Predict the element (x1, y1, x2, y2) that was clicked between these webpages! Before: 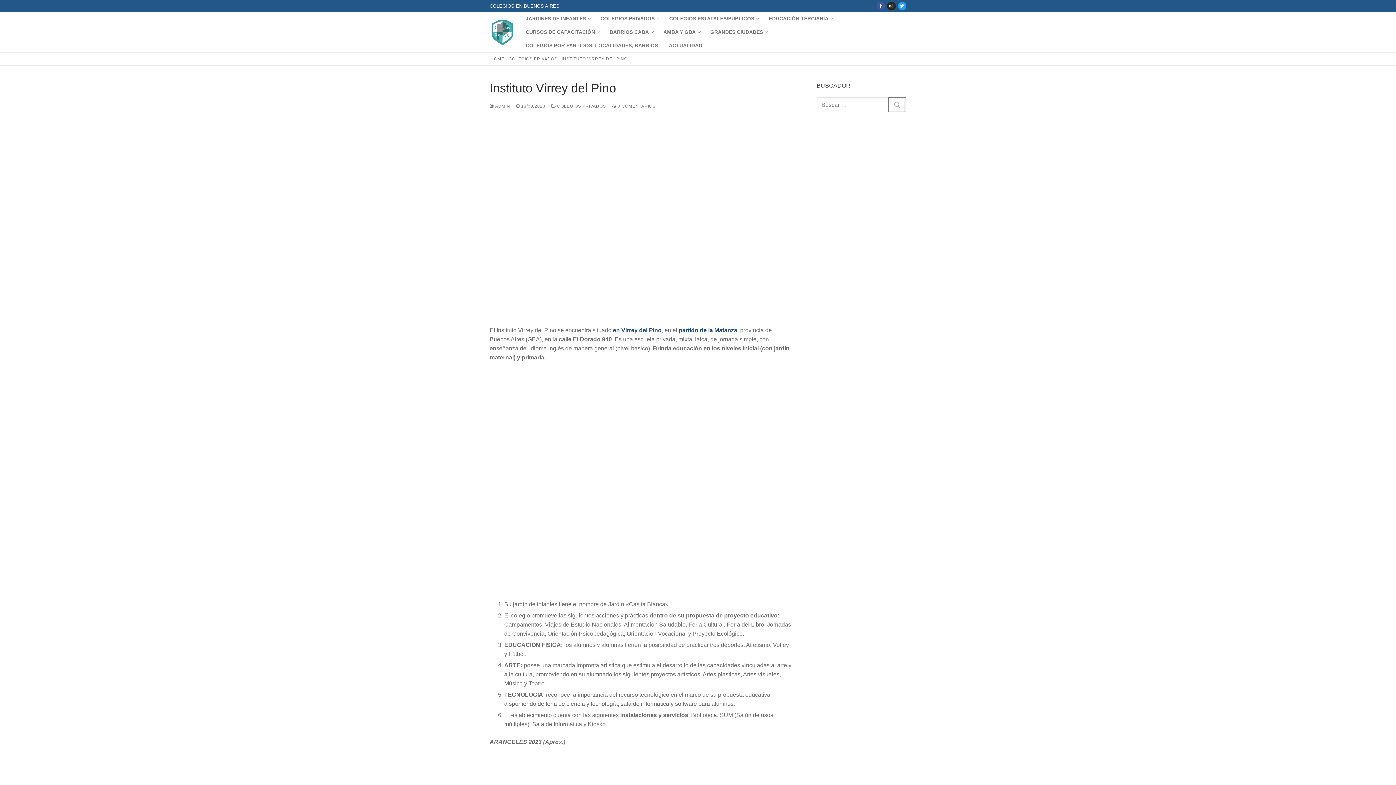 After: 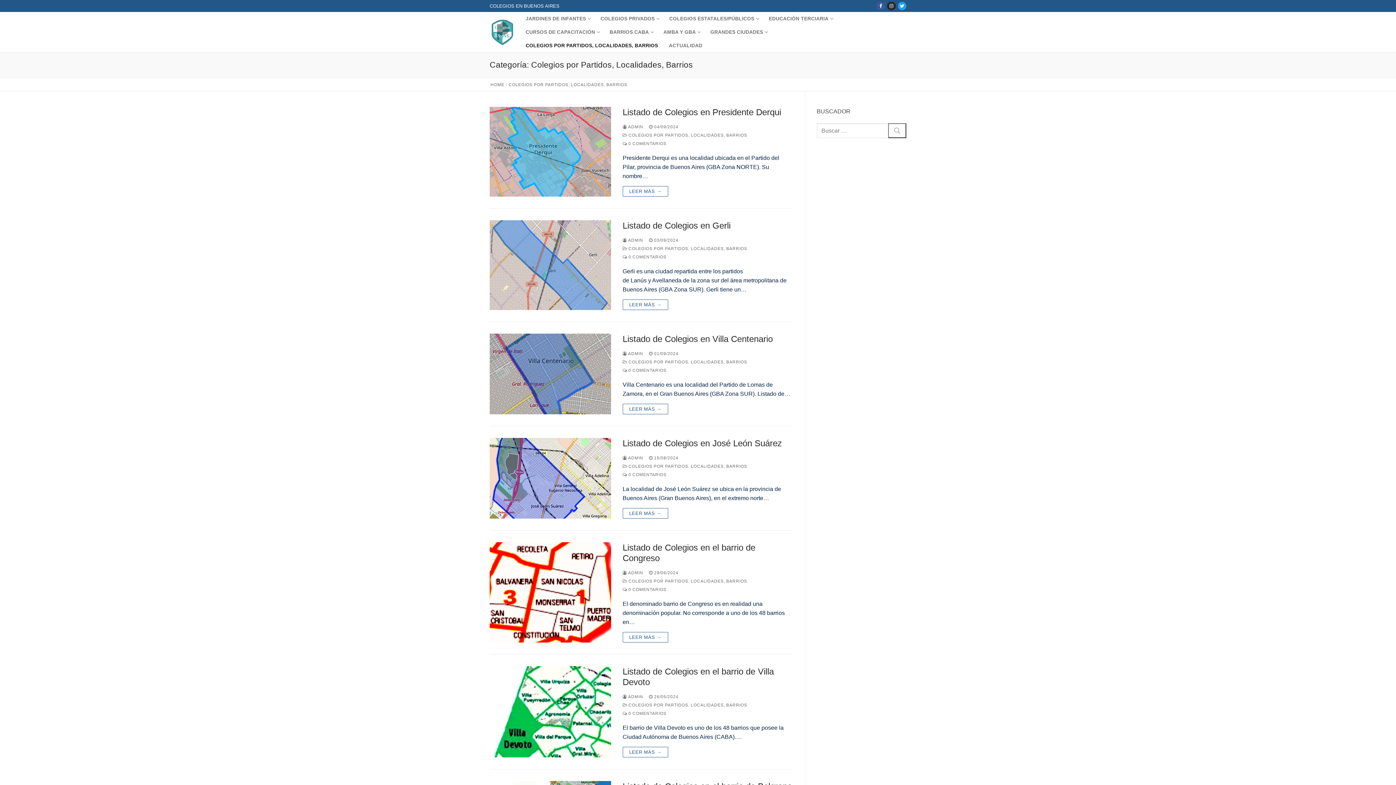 Action: bbox: (521, 38, 662, 52) label: COLEGIOS POR PARTIDOS, LOCALIDADES, BARRIOS